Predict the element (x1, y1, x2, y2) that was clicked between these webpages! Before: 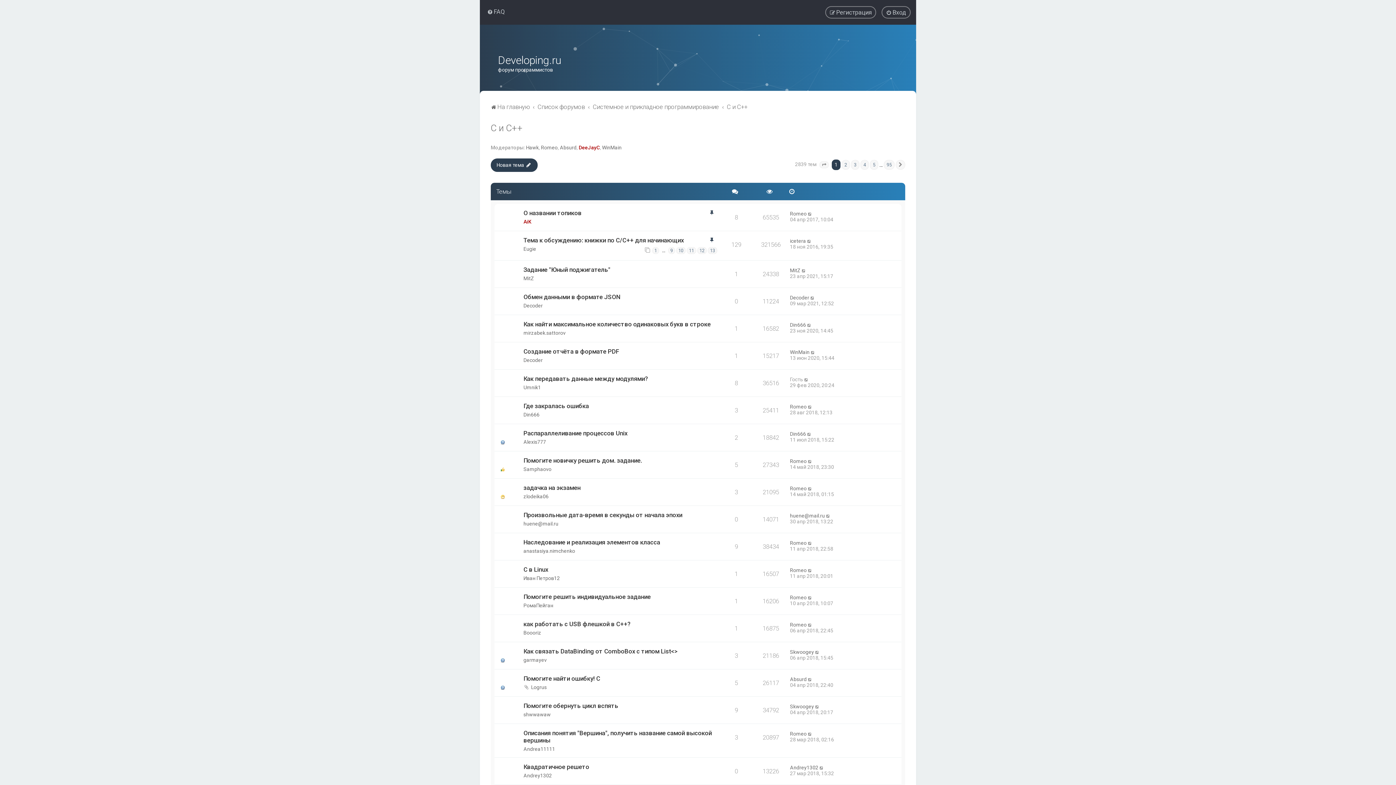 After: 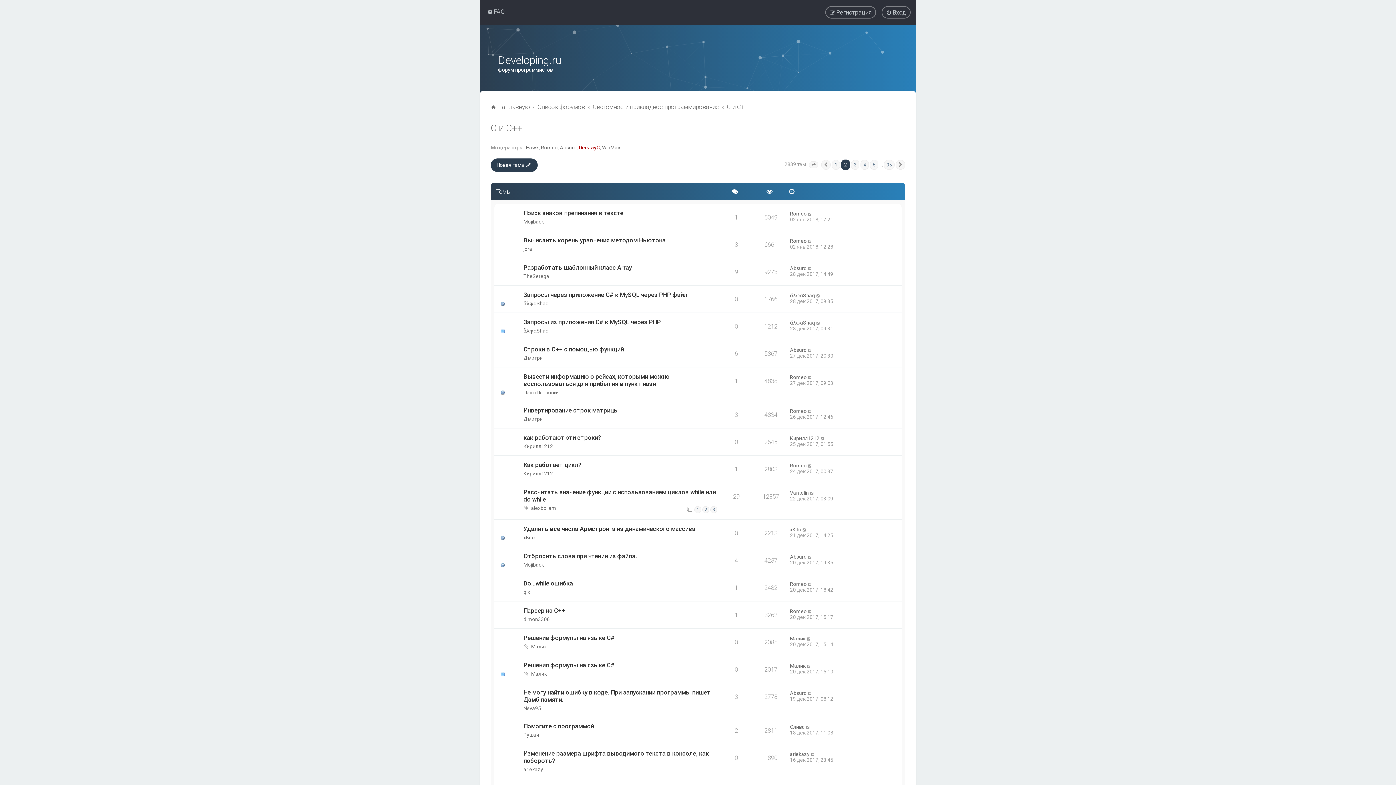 Action: label: 2 bbox: (841, 160, 850, 169)